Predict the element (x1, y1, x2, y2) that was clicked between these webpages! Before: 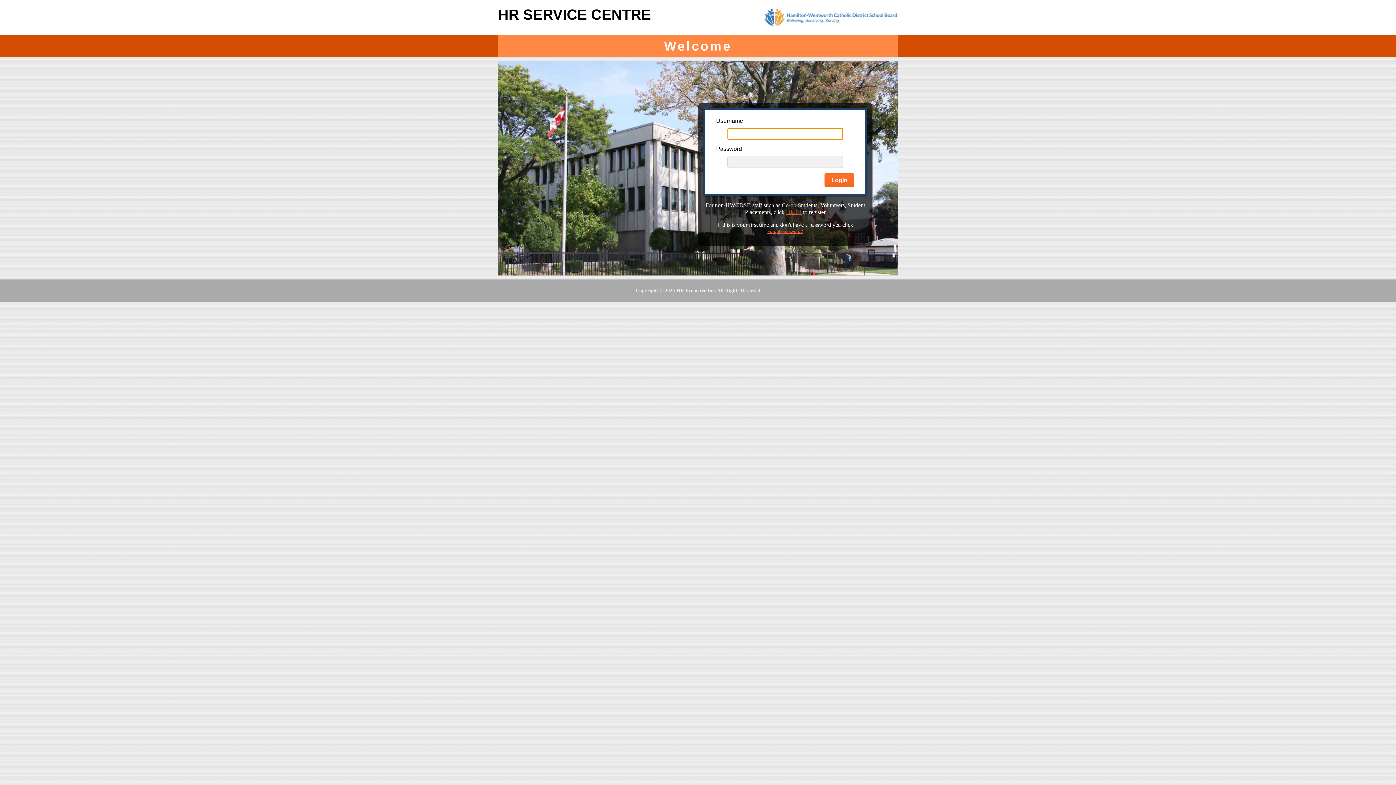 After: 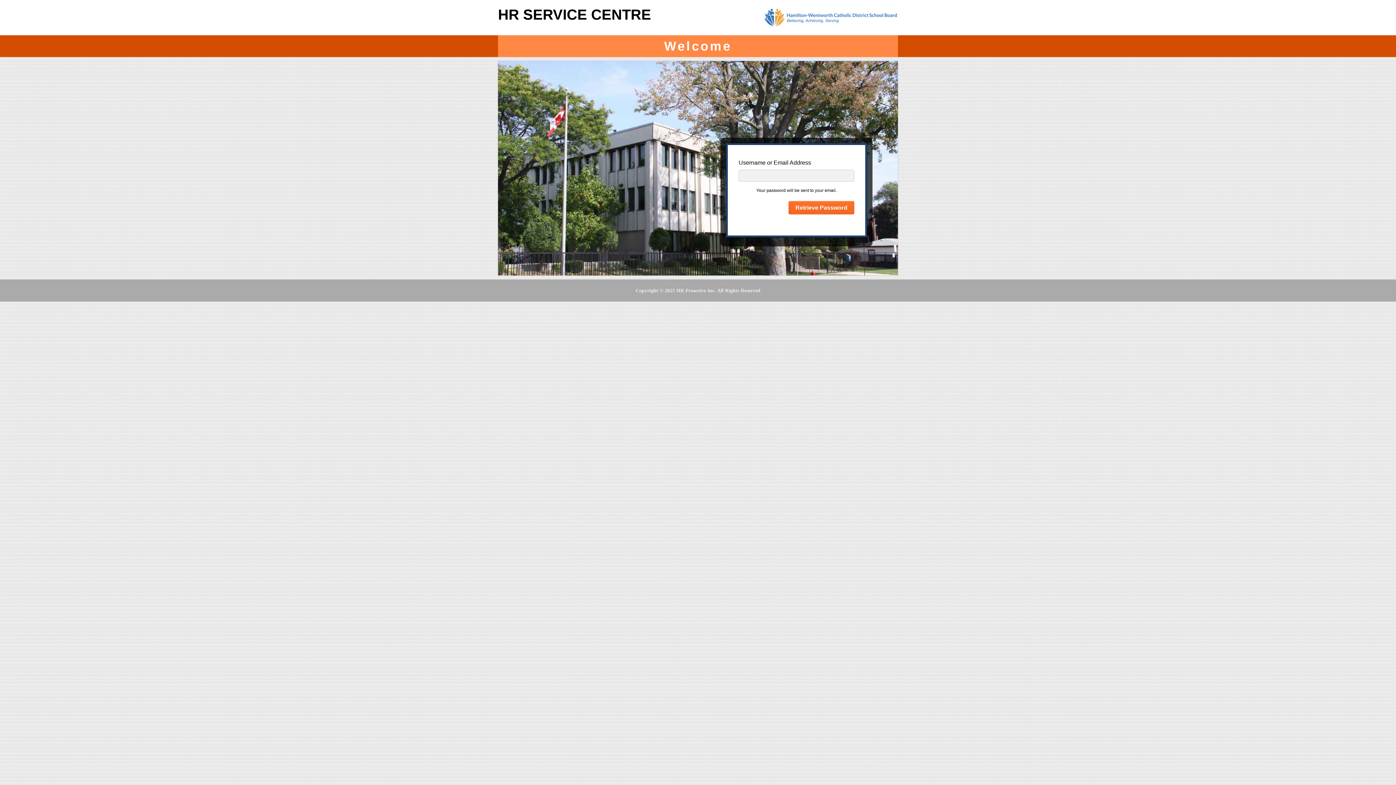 Action: label: Forgot password? bbox: (767, 229, 803, 234)